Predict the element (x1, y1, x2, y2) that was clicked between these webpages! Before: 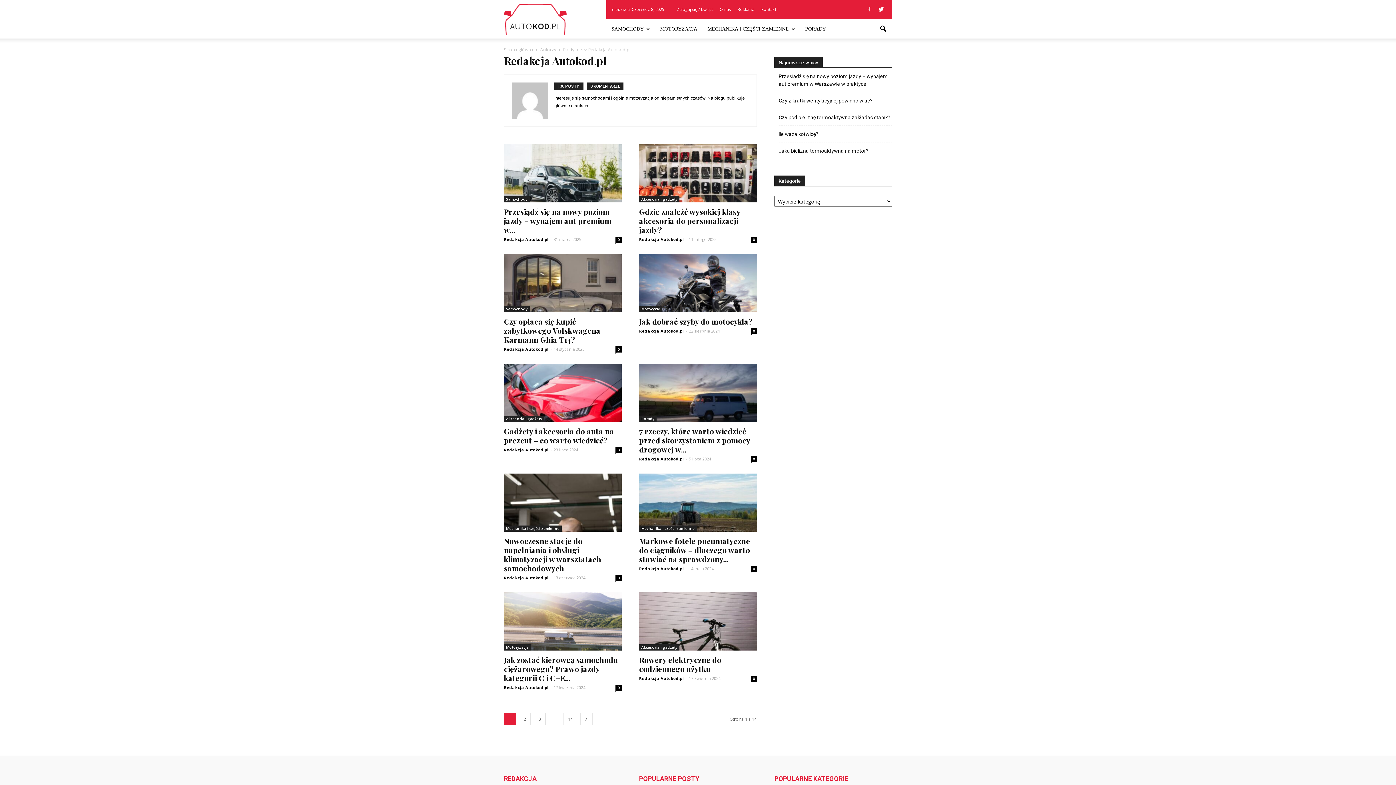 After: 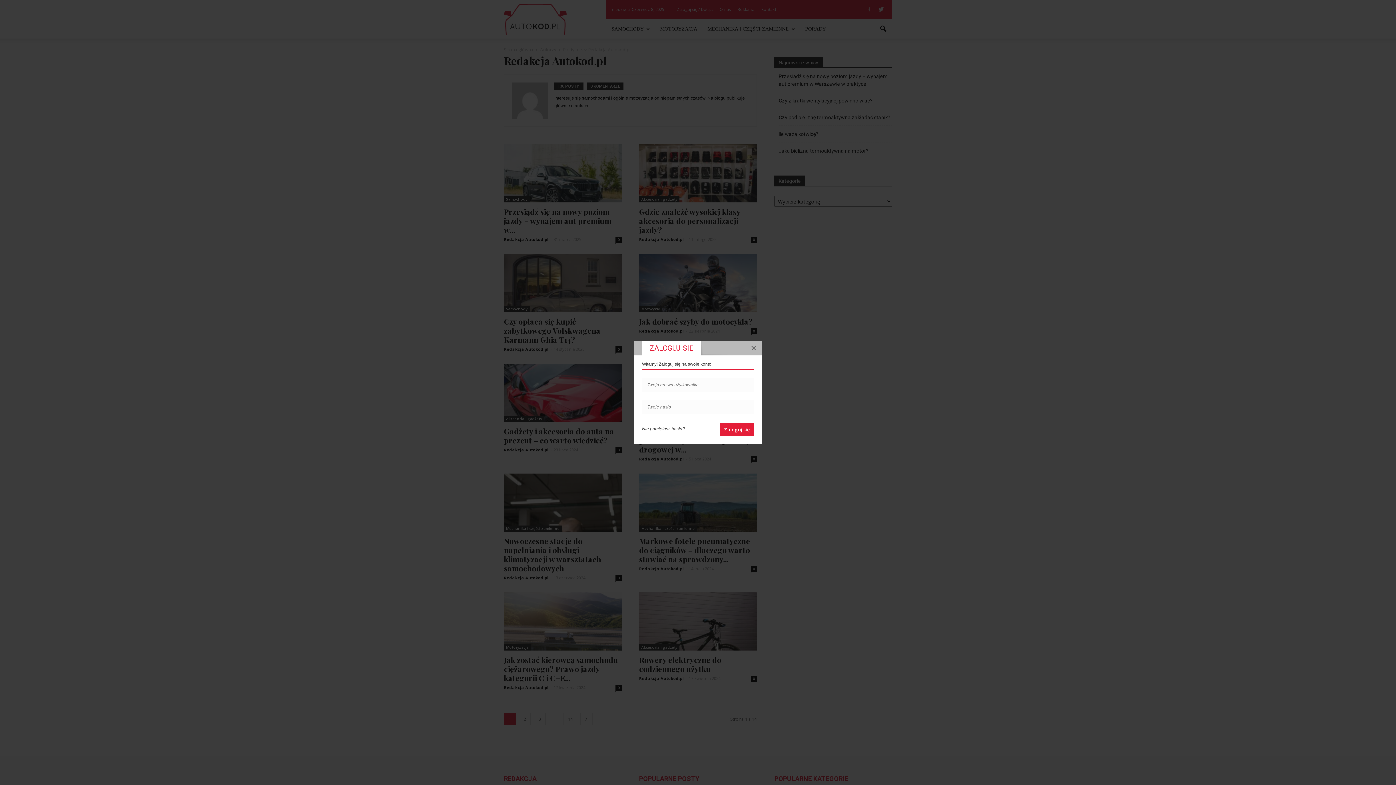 Action: bbox: (677, 6, 714, 12) label: Zaloguj się / Dołącz